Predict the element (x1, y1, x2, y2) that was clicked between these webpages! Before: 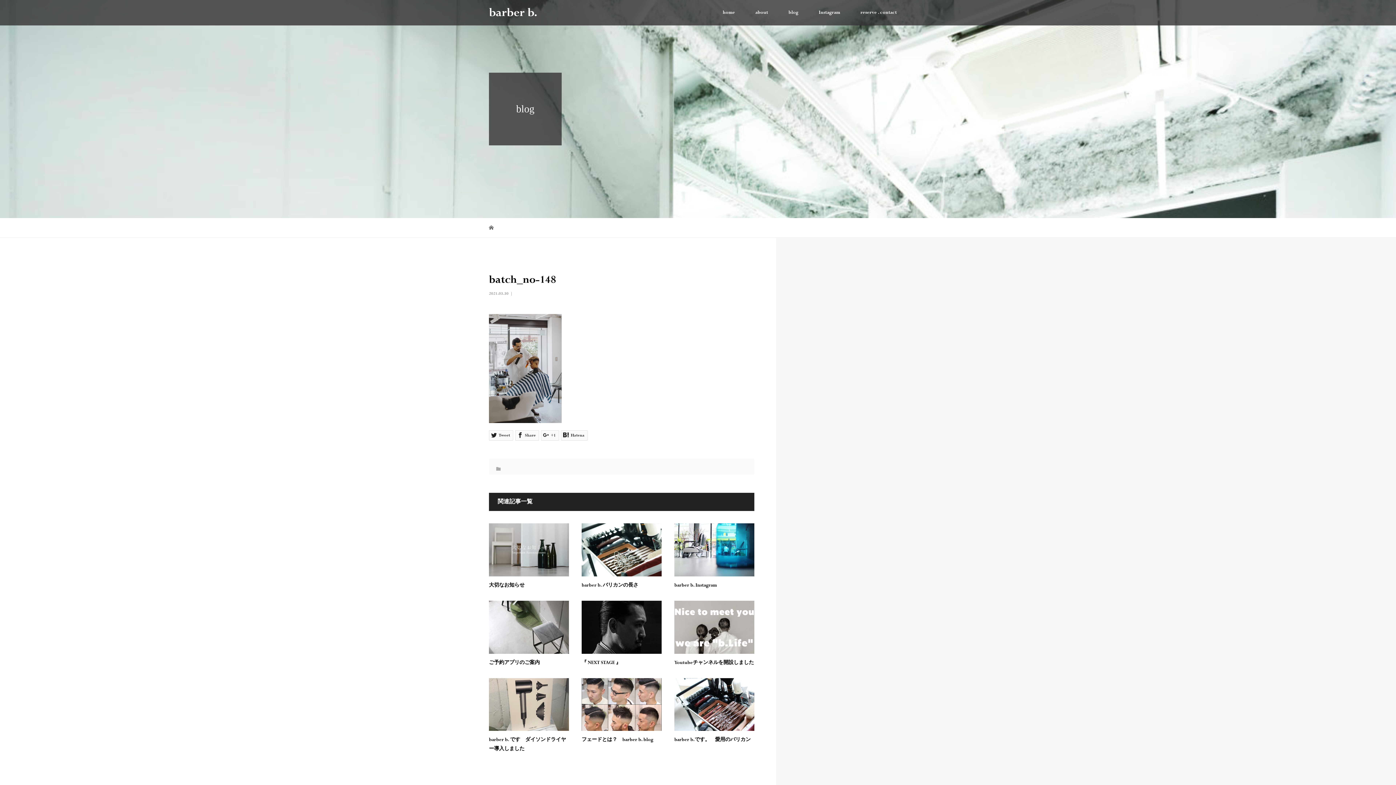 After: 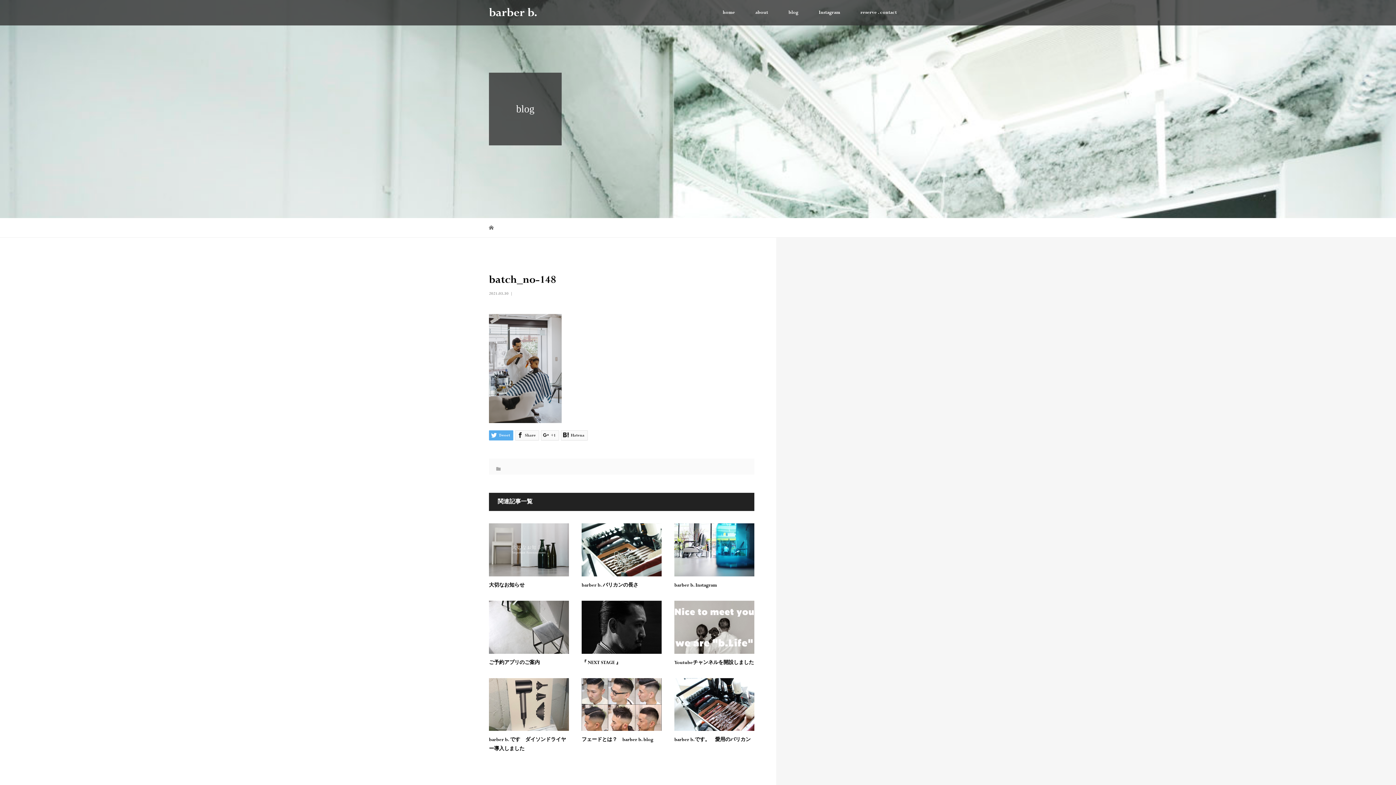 Action: label:  Tweet bbox: (489, 430, 513, 440)